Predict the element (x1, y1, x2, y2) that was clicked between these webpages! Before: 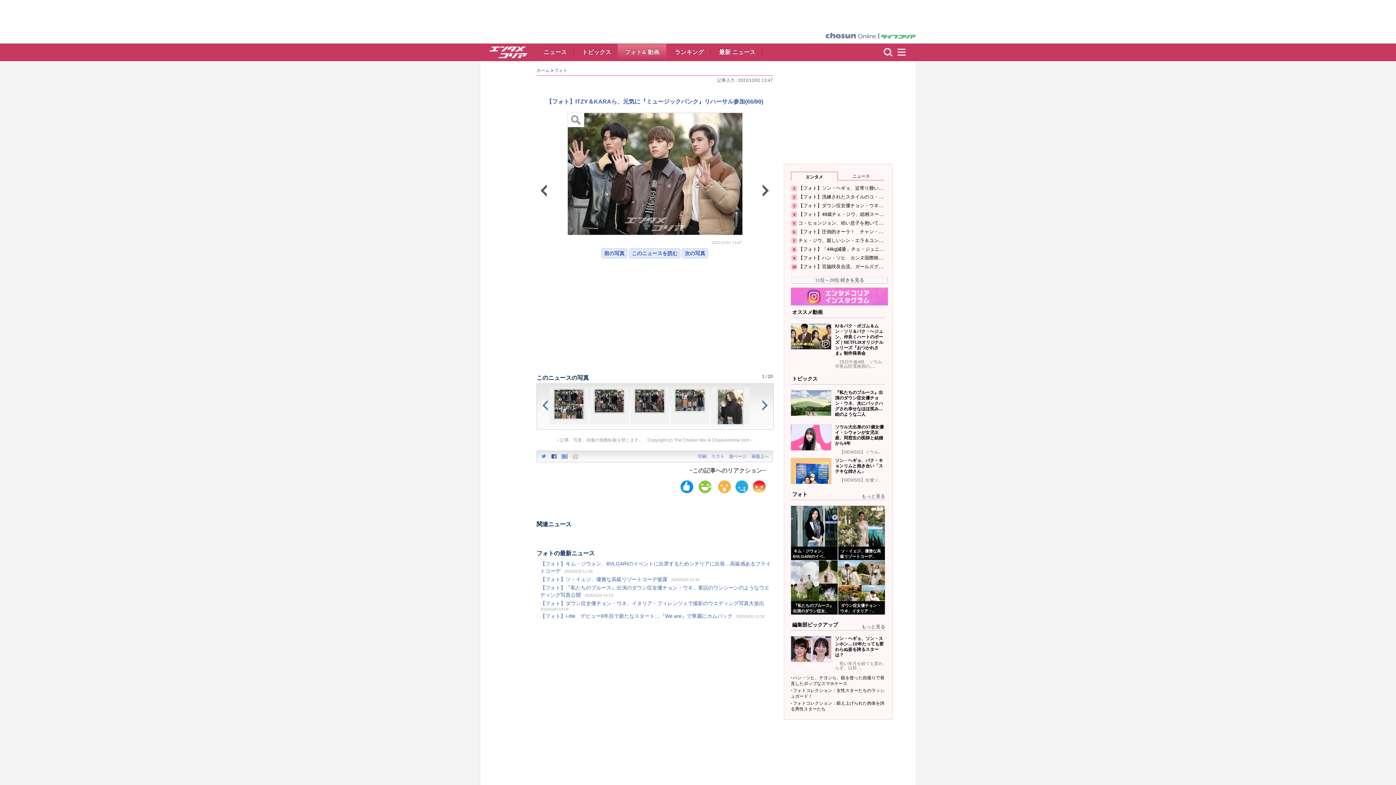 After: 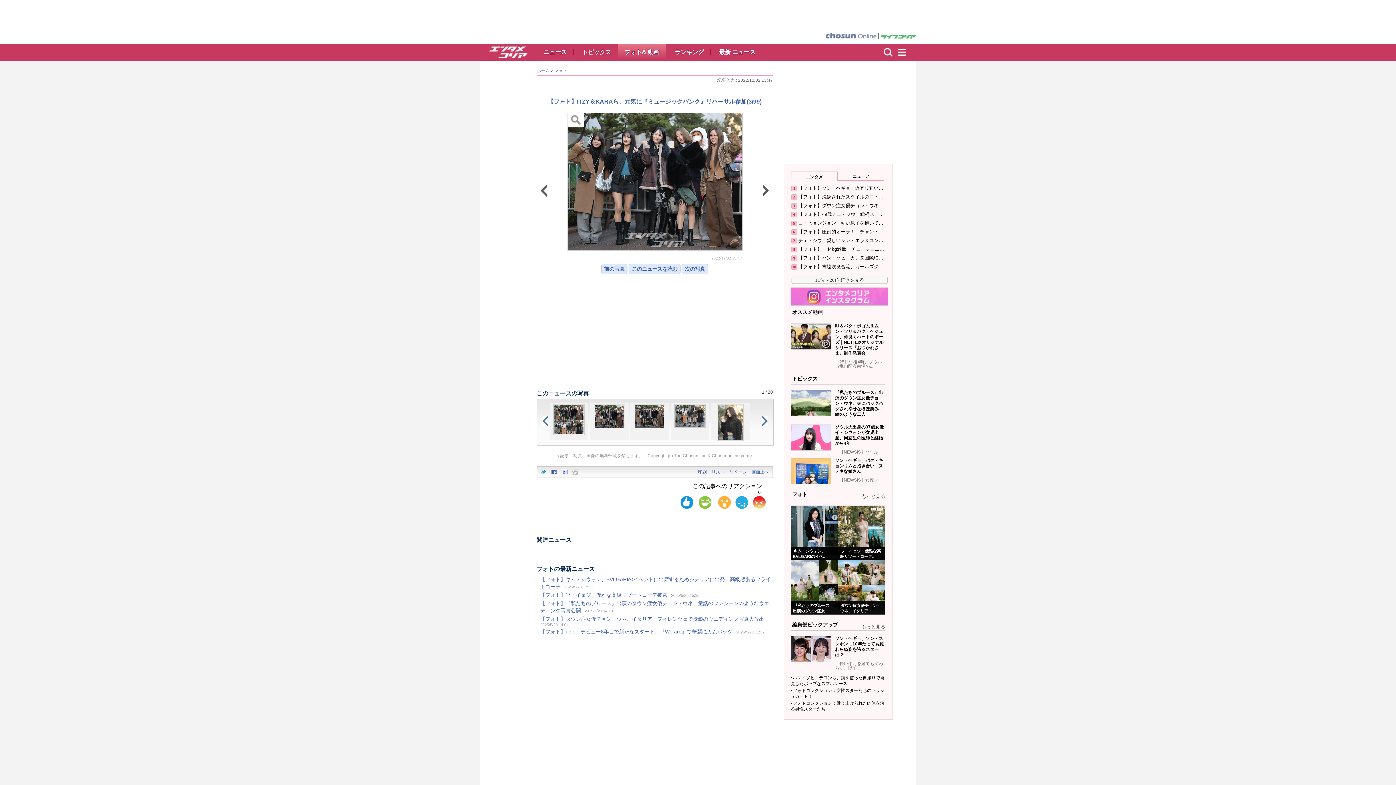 Action: bbox: (634, 409, 665, 414)